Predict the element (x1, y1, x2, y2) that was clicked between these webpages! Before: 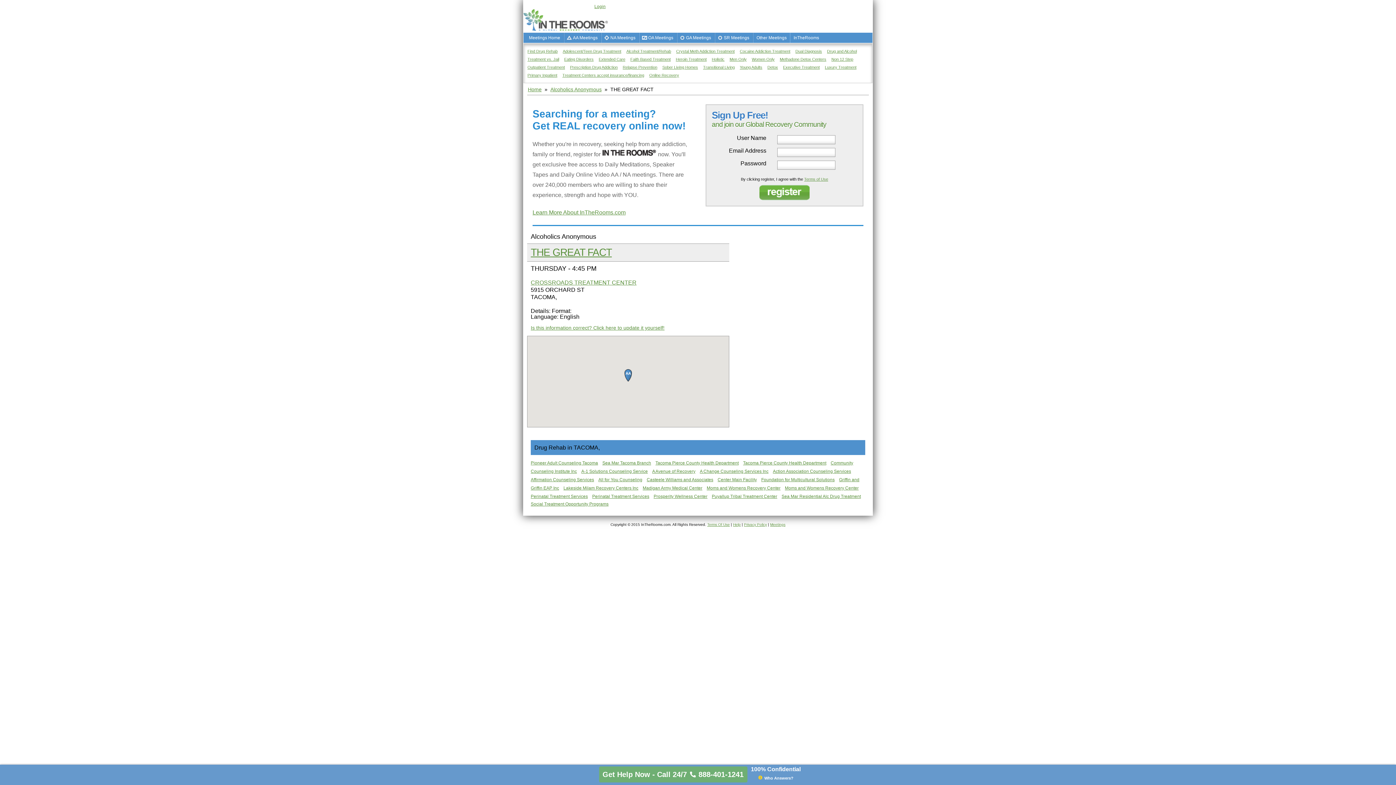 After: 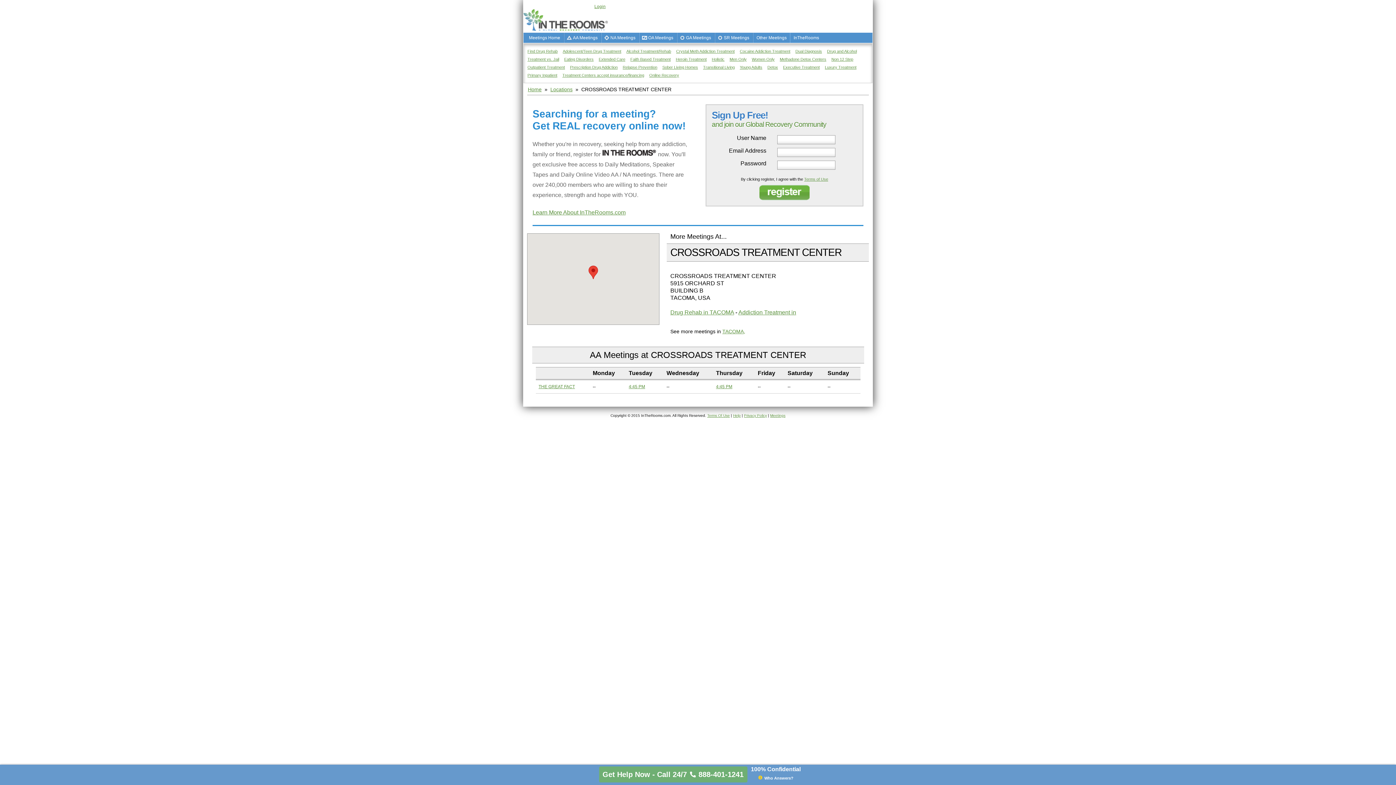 Action: label: CROSSROADS TREATMENT CENTER bbox: (530, 279, 636, 285)